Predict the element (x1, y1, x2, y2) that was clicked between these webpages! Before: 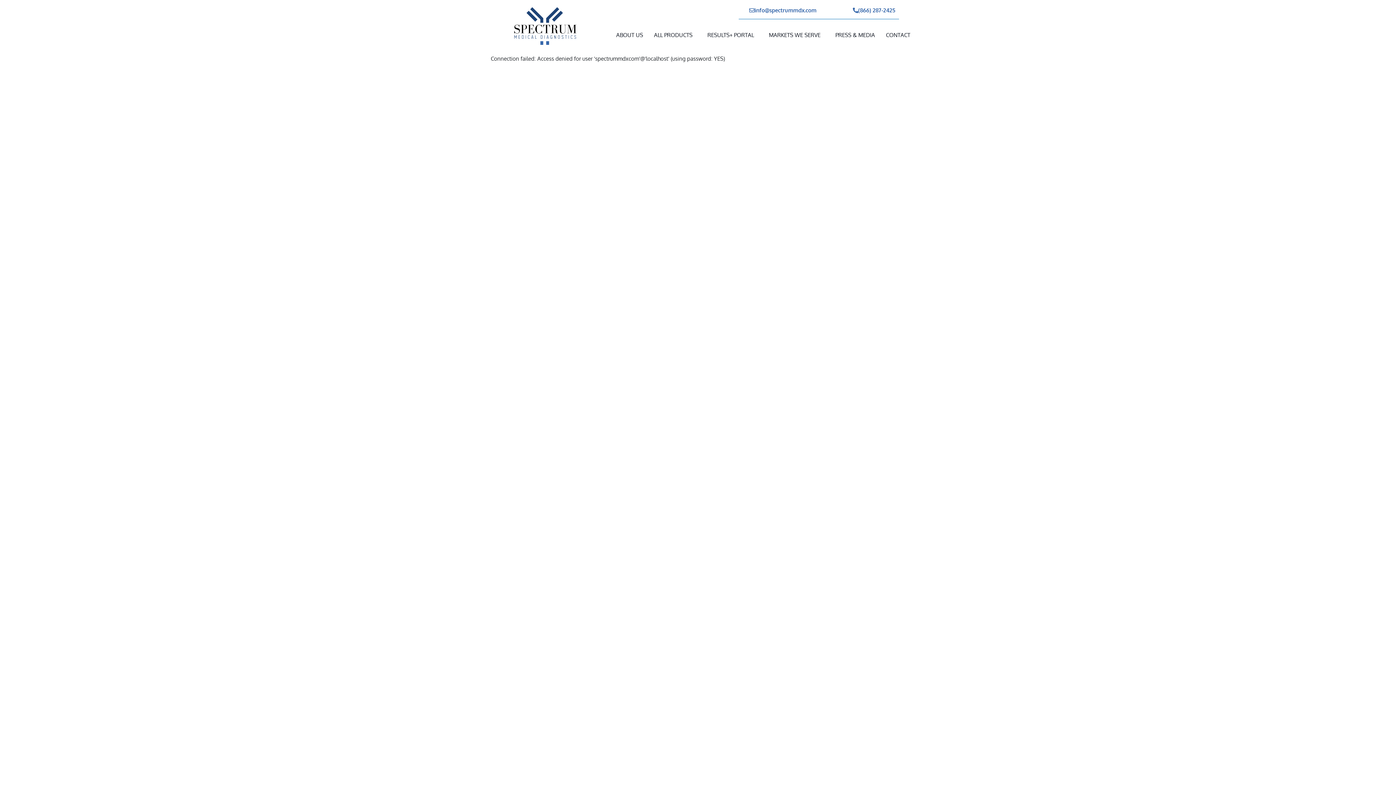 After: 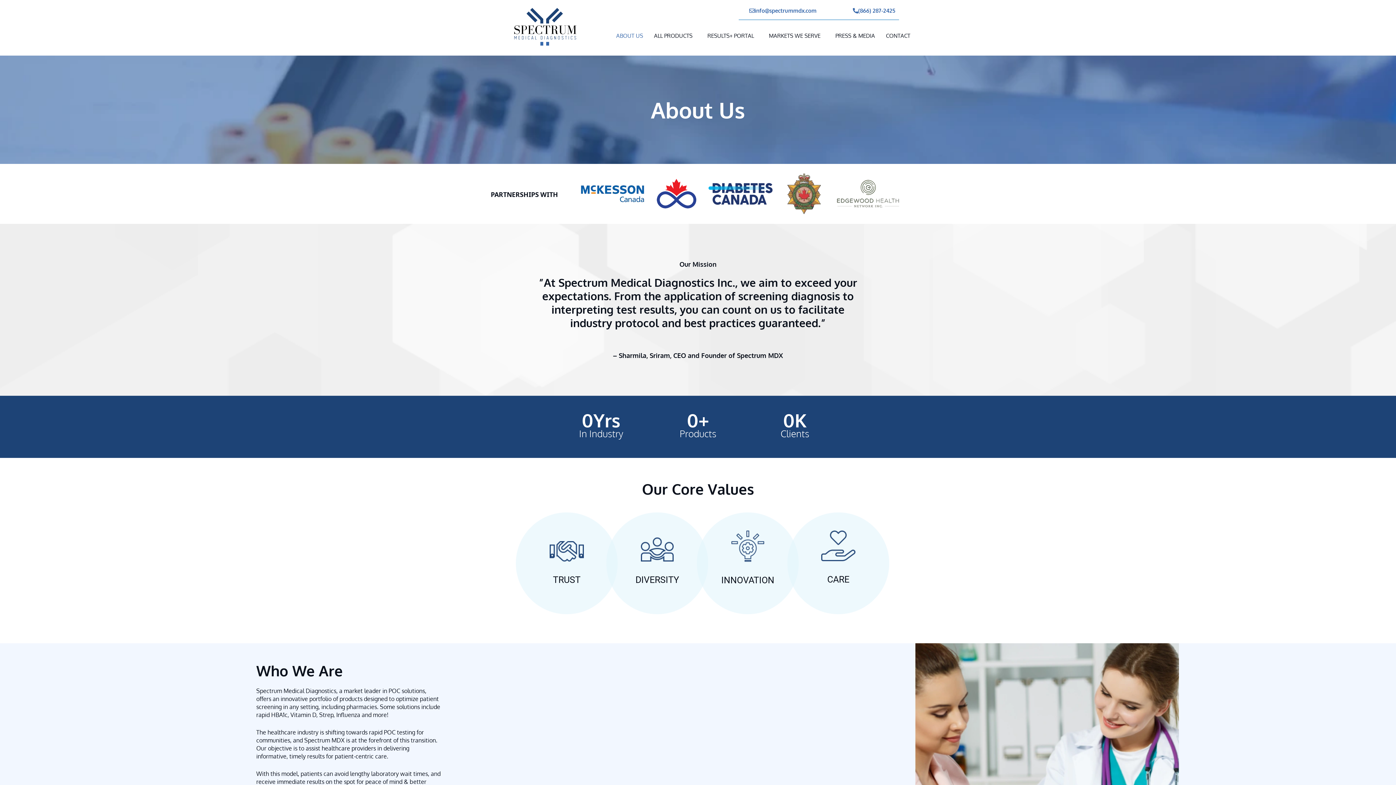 Action: bbox: (610, 28, 648, 41) label: ABOUT US